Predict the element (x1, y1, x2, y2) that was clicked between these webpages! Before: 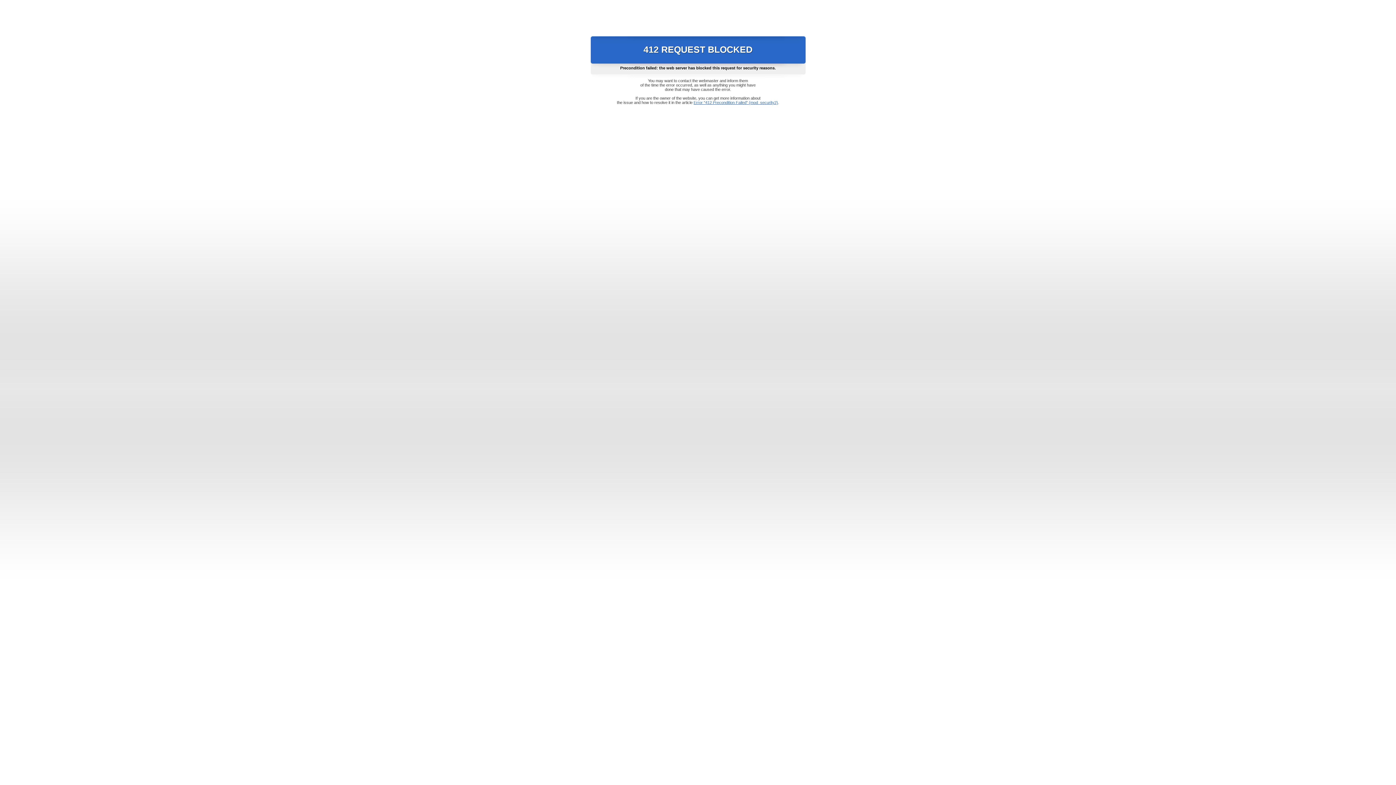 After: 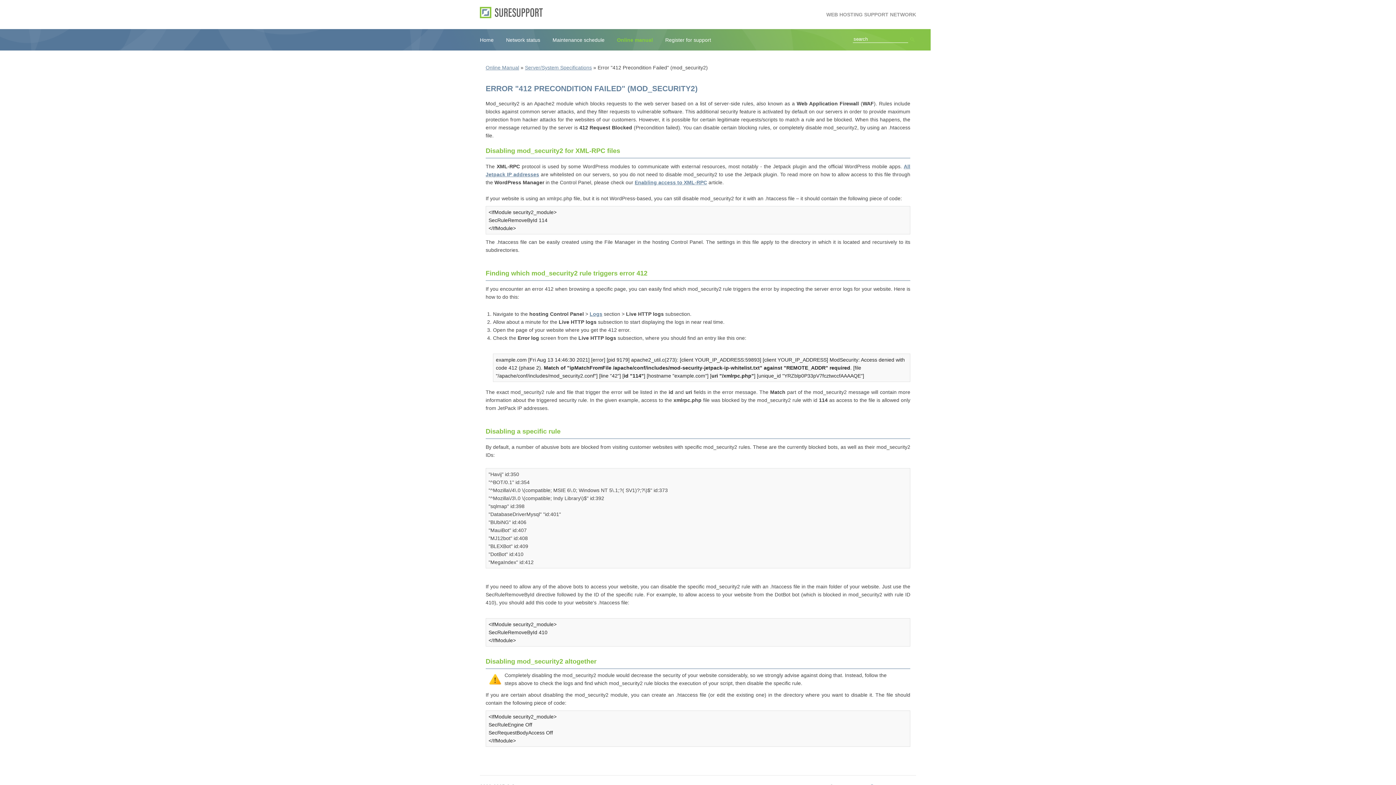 Action: bbox: (693, 100, 778, 104) label: Error "412 Precondition Failed" (mod_security2)